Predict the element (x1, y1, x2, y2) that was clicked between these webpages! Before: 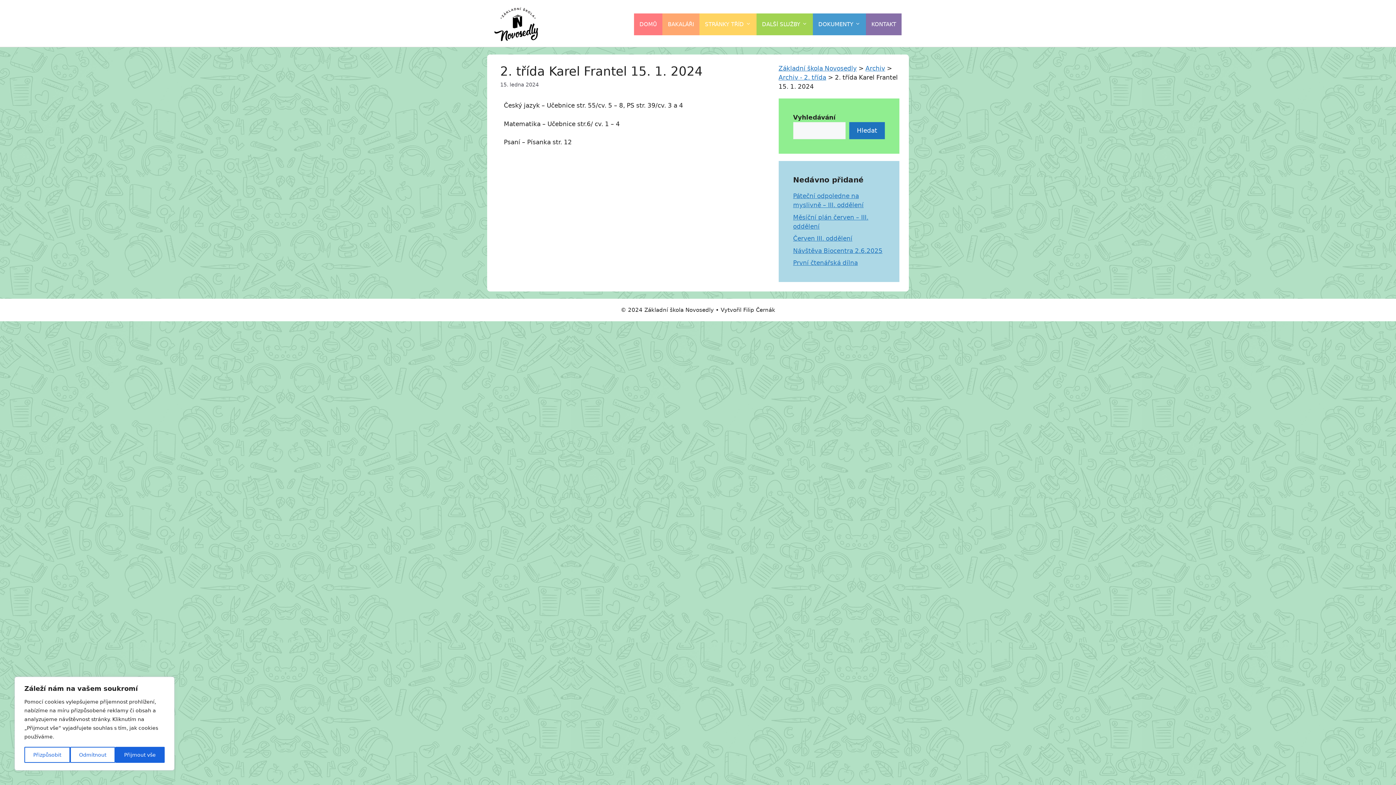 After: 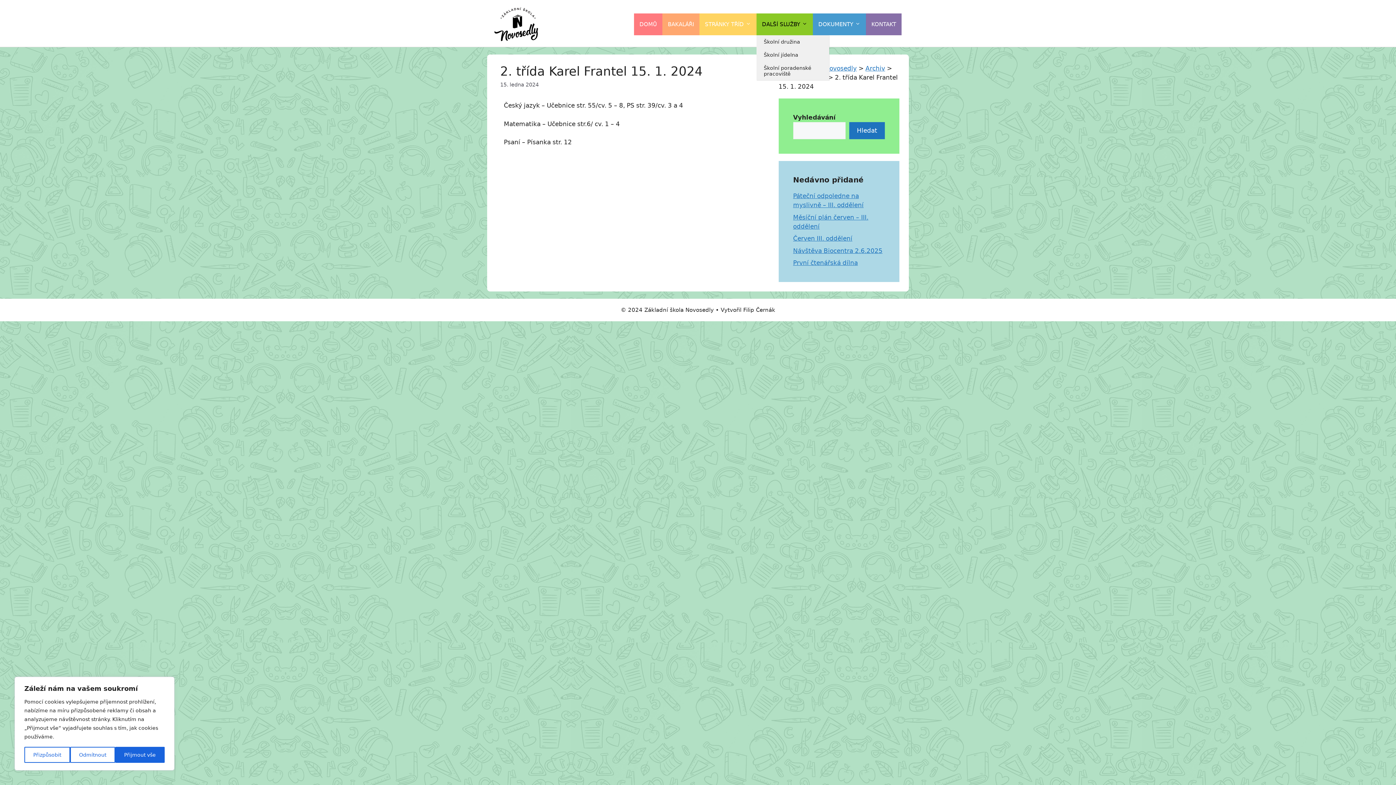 Action: label: DALŠÍ SLUŽBY bbox: (756, 13, 813, 35)